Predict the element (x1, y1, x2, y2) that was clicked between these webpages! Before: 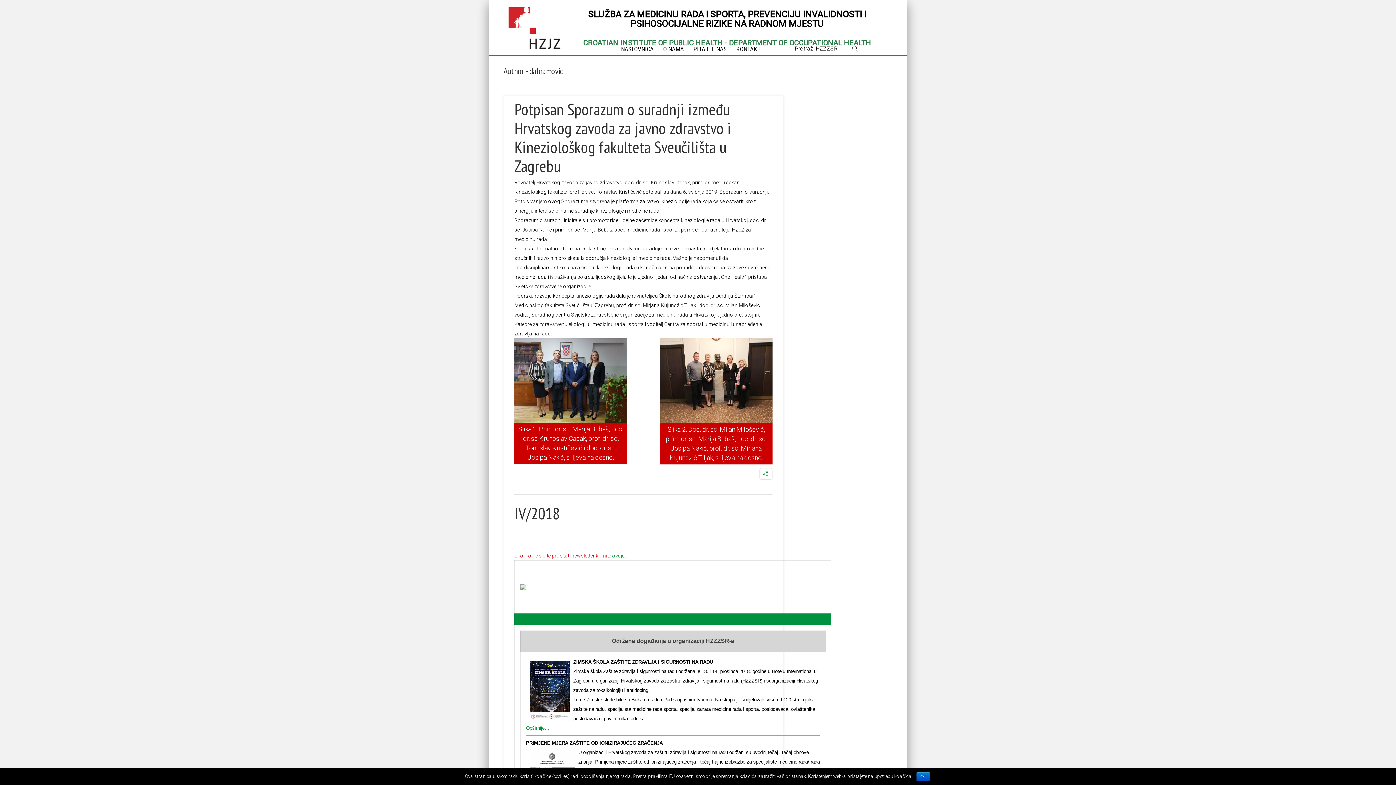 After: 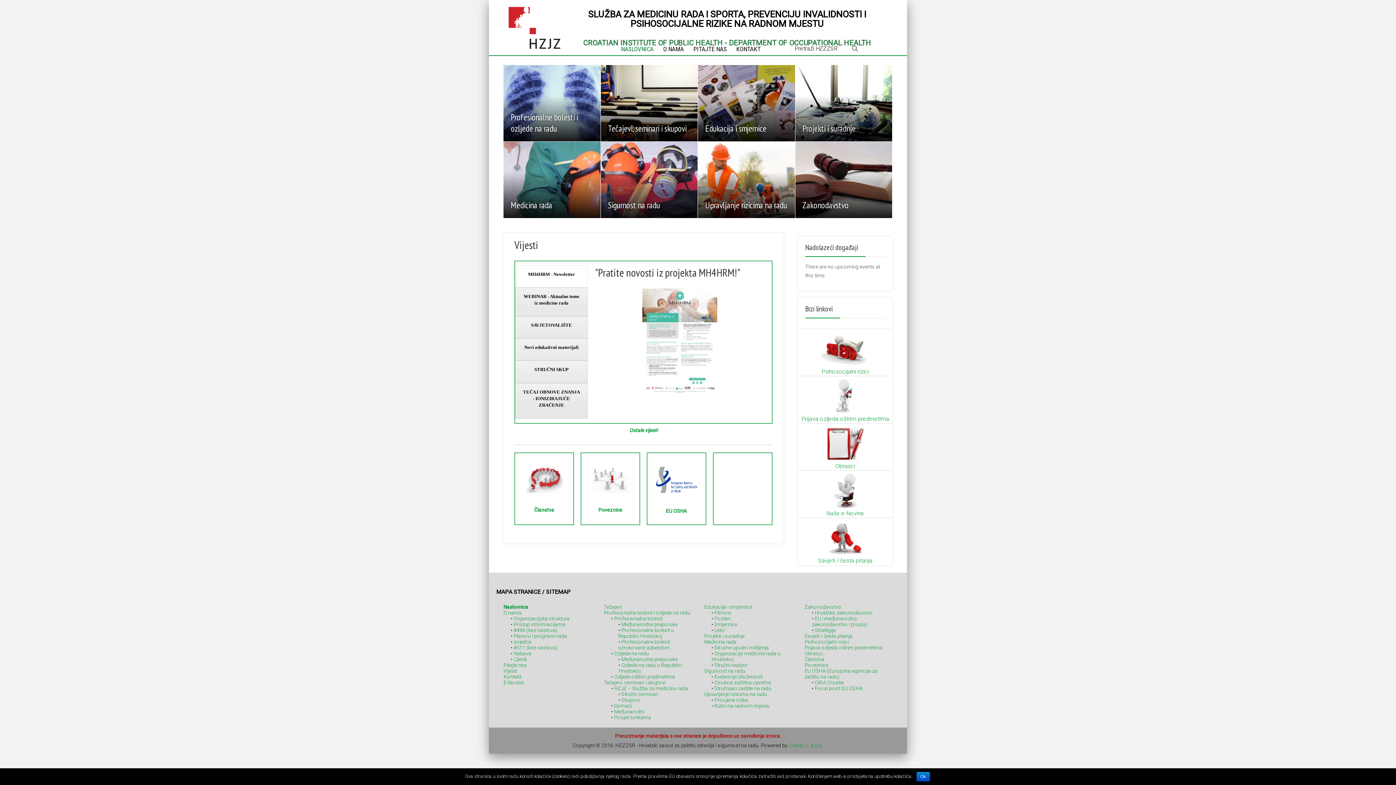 Action: bbox: (503, 18, 565, 35)